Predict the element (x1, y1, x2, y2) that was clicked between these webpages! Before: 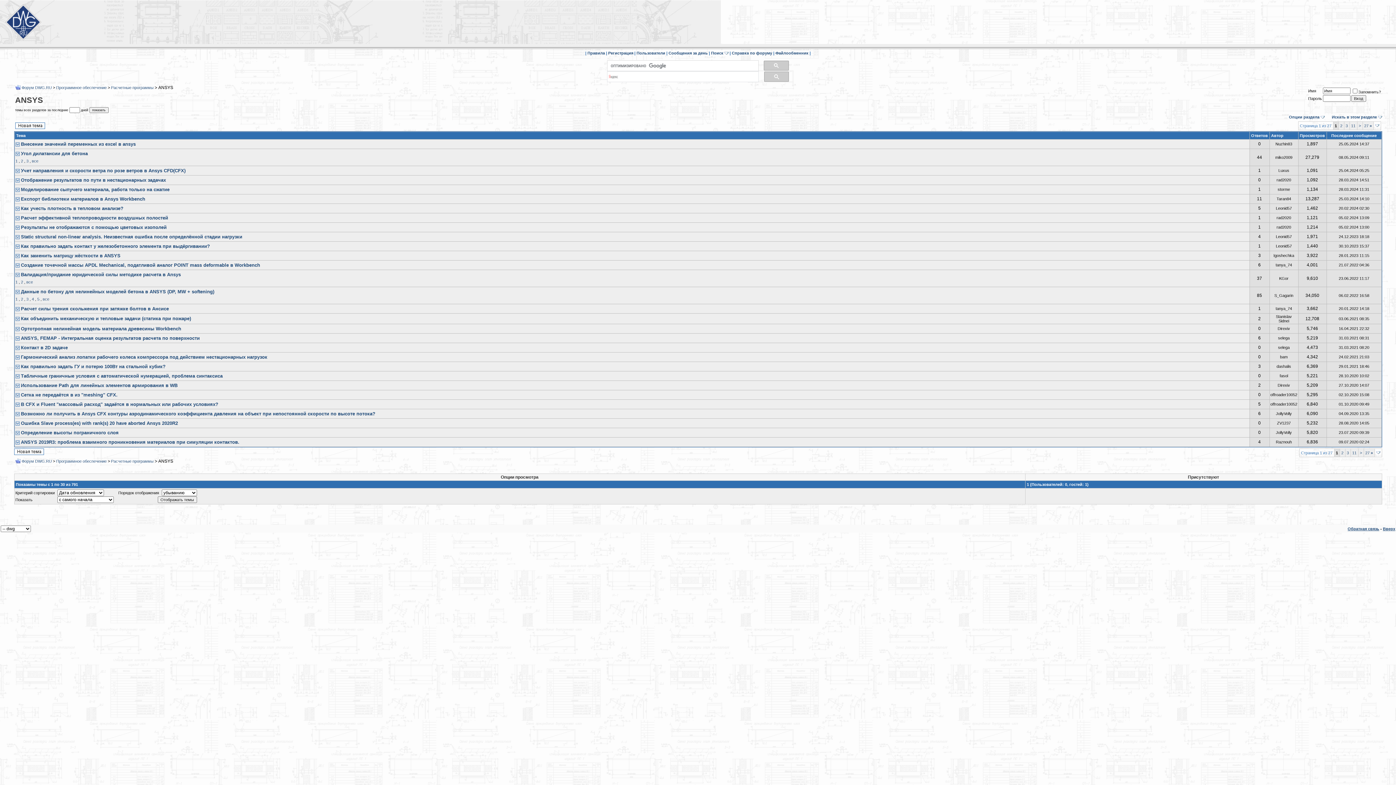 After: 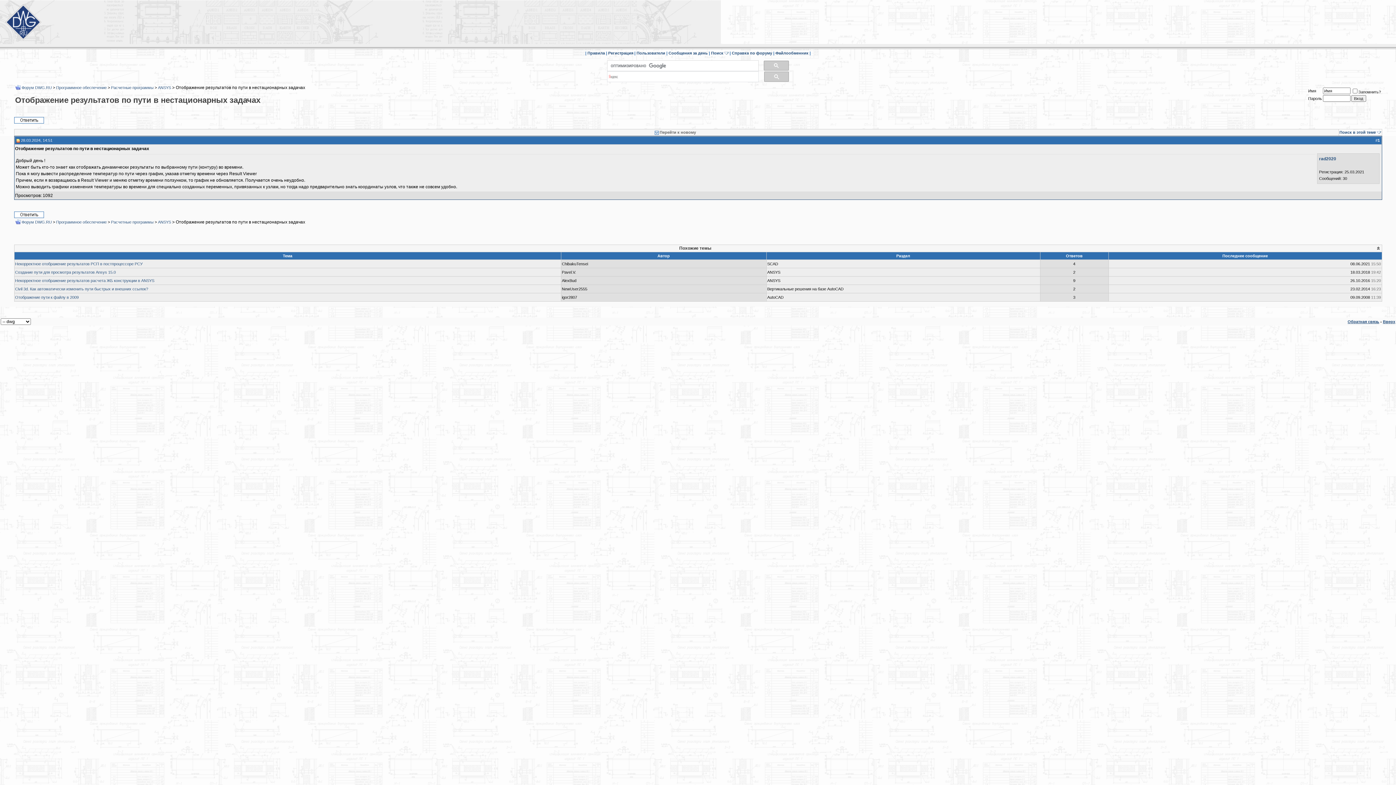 Action: bbox: (15, 177, 19, 182)